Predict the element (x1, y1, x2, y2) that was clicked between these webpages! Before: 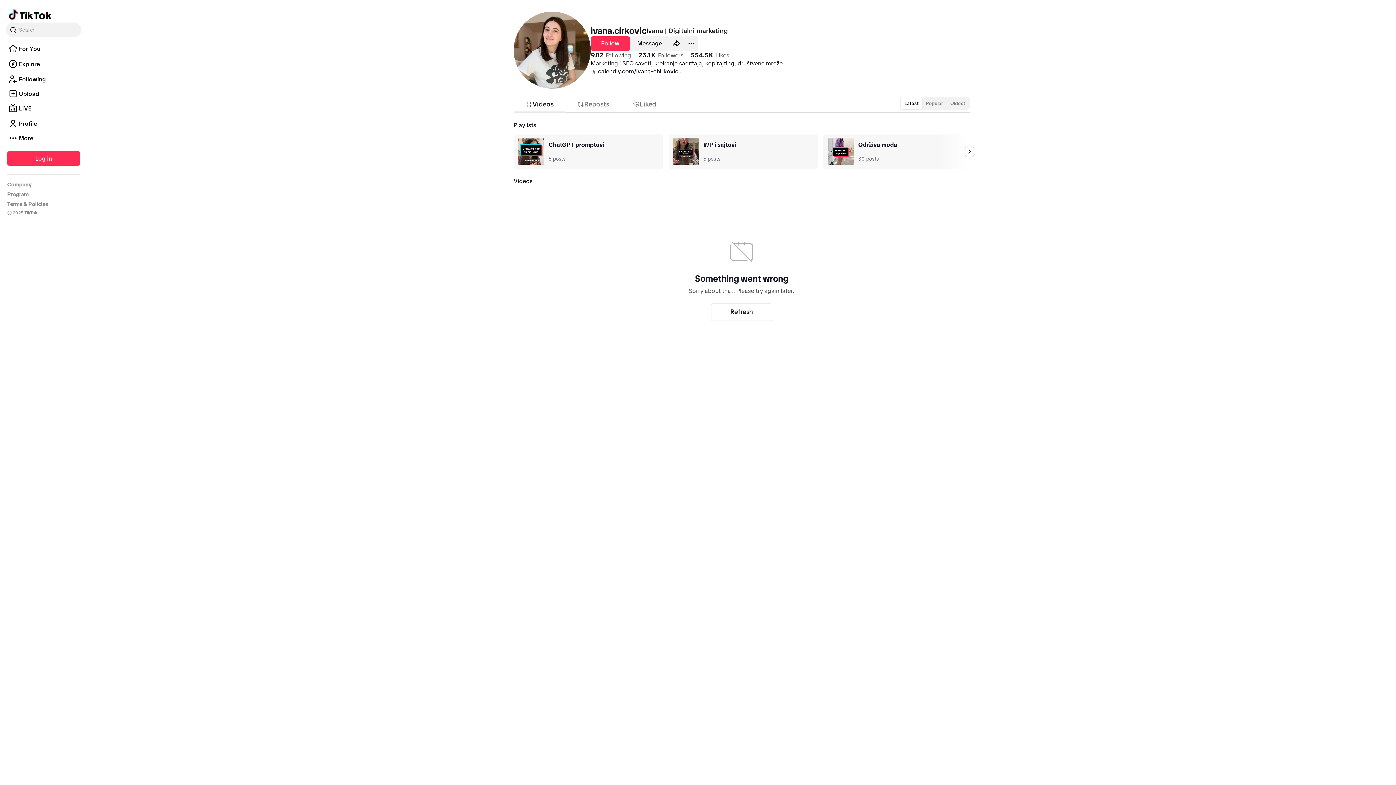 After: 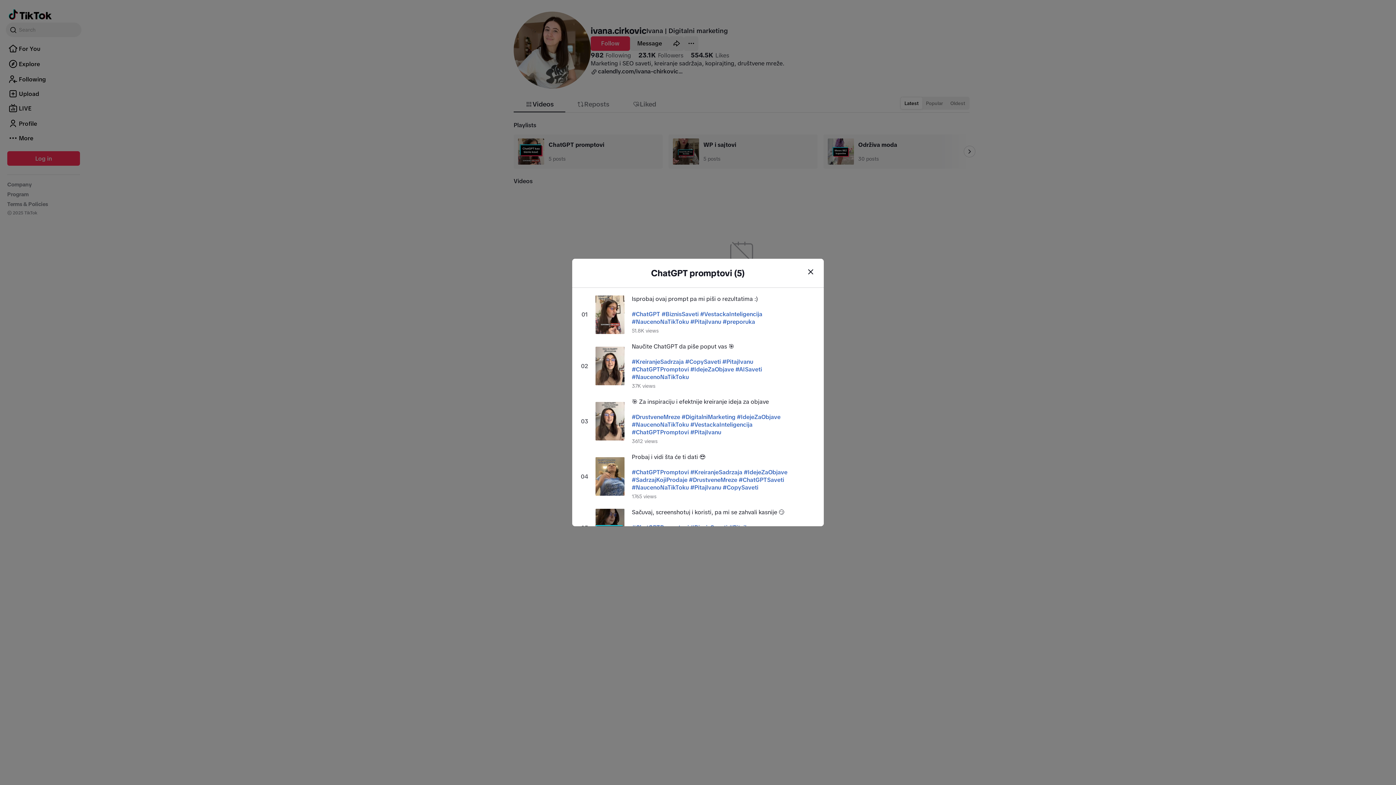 Action: bbox: (513, 134, 662, 168) label: ChatGPT promptovi

5 posts